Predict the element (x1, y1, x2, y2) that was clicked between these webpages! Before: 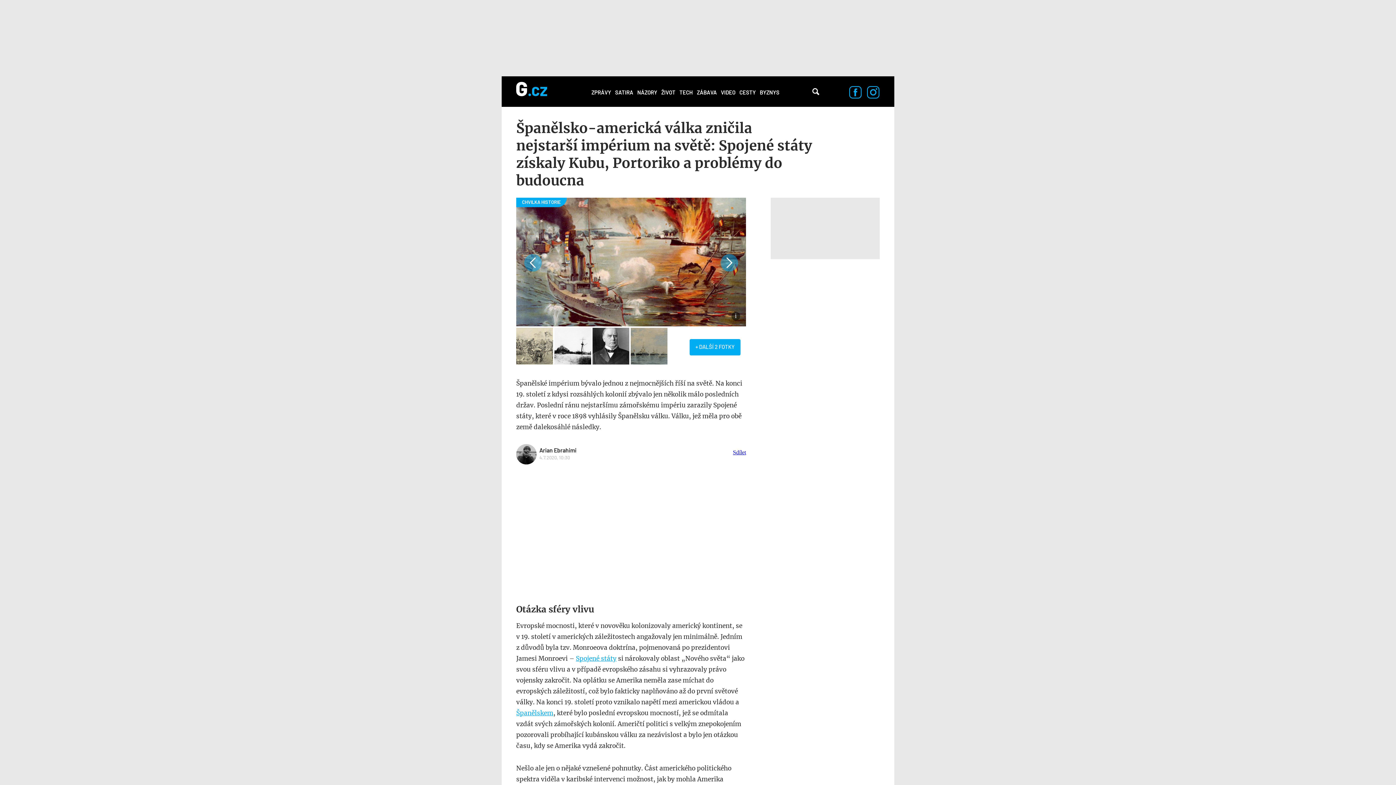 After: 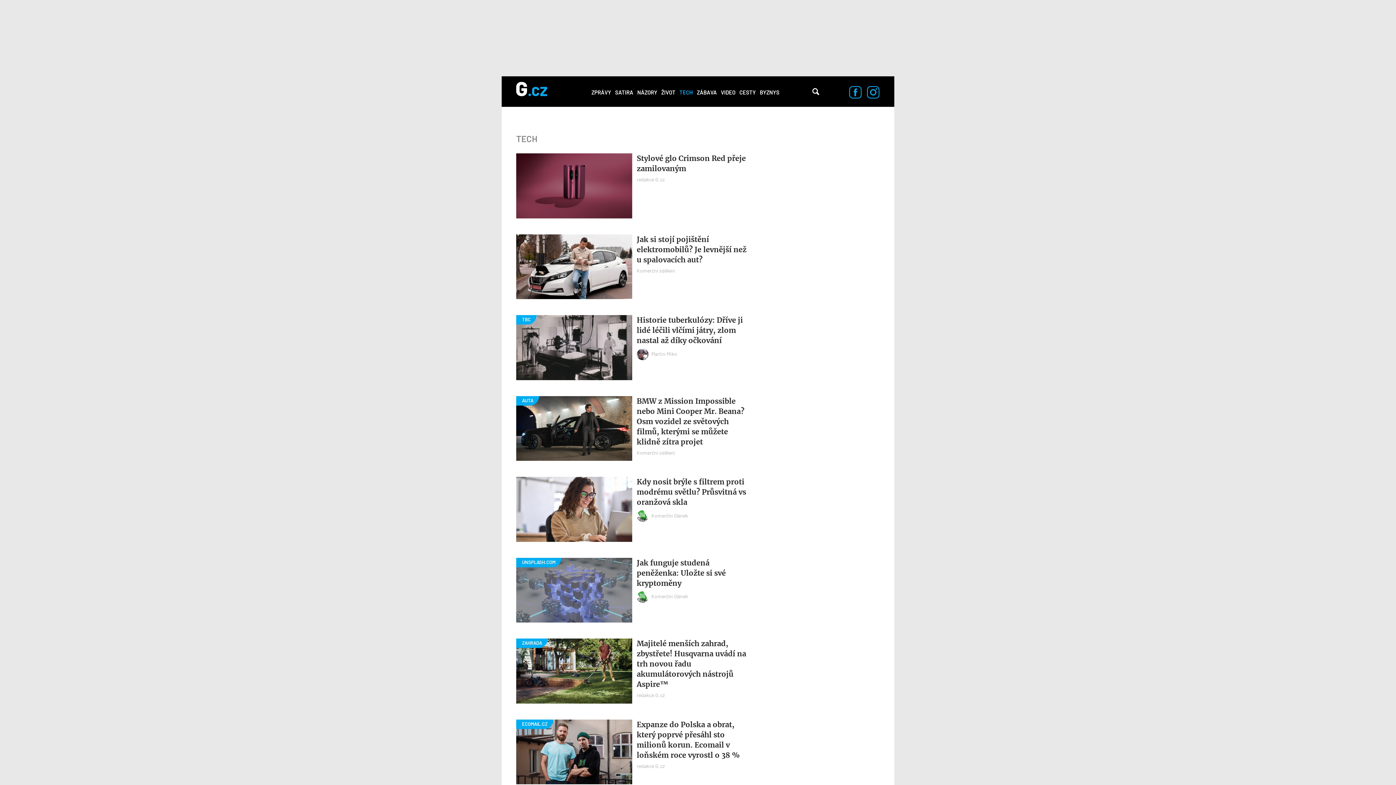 Action: label: TECH bbox: (679, 89, 693, 95)